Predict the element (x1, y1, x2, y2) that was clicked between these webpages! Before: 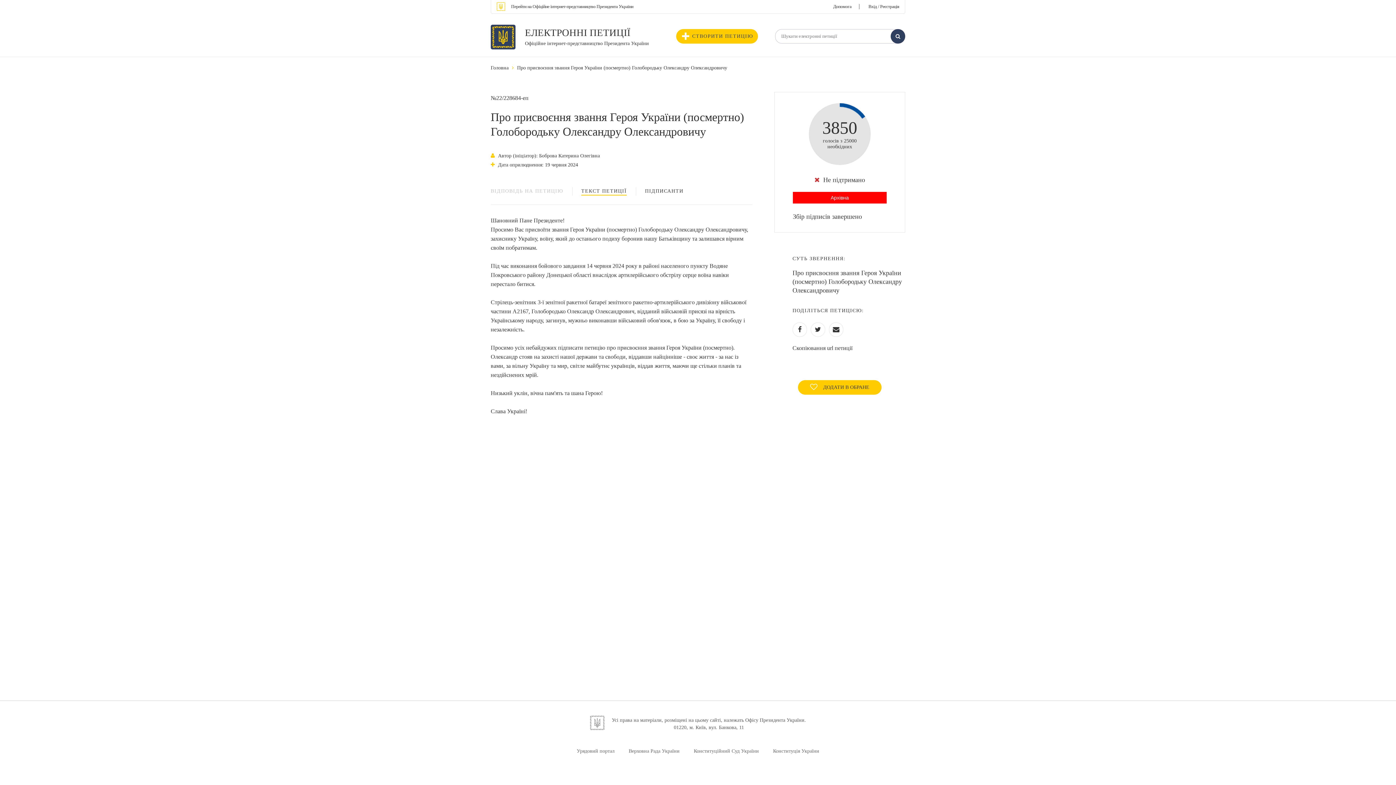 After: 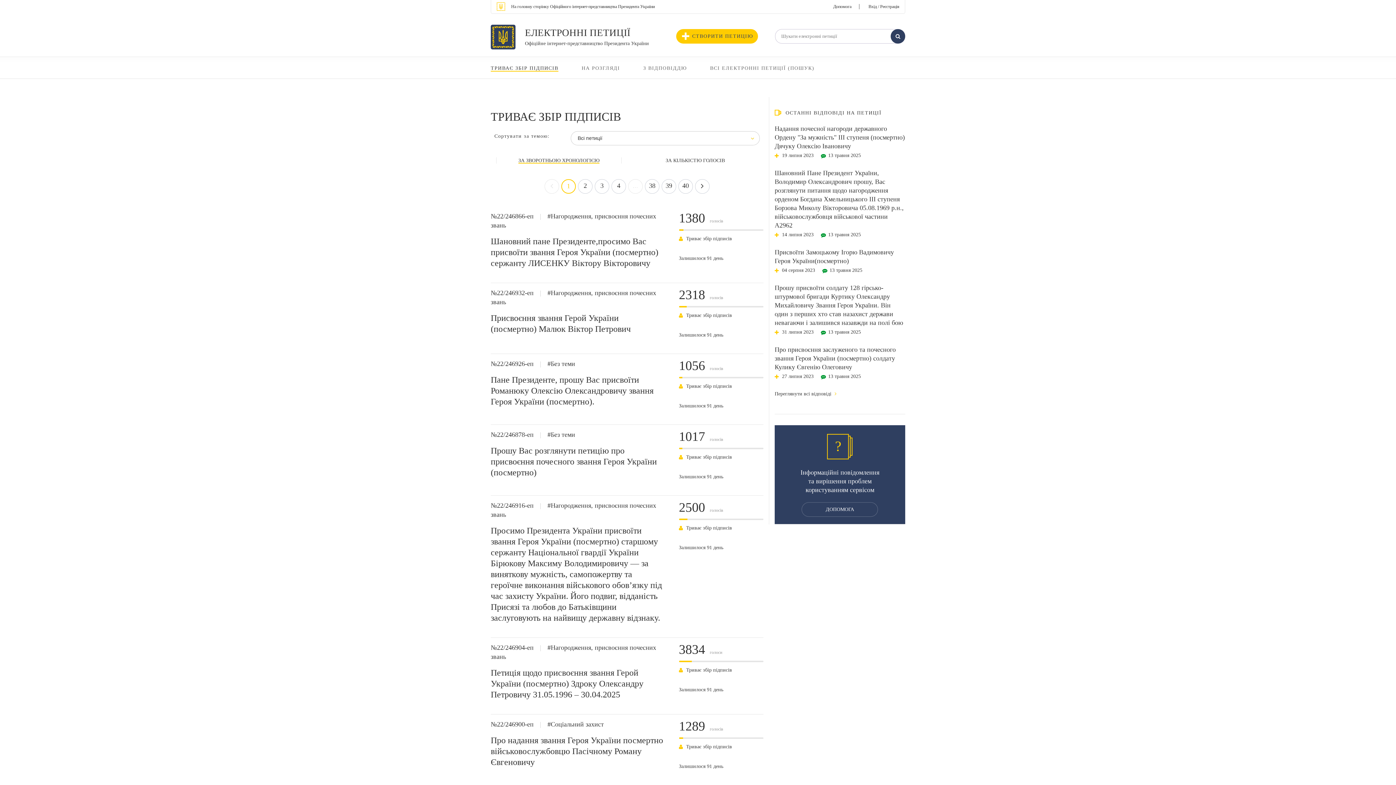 Action: bbox: (490, 65, 508, 70) label: Головна